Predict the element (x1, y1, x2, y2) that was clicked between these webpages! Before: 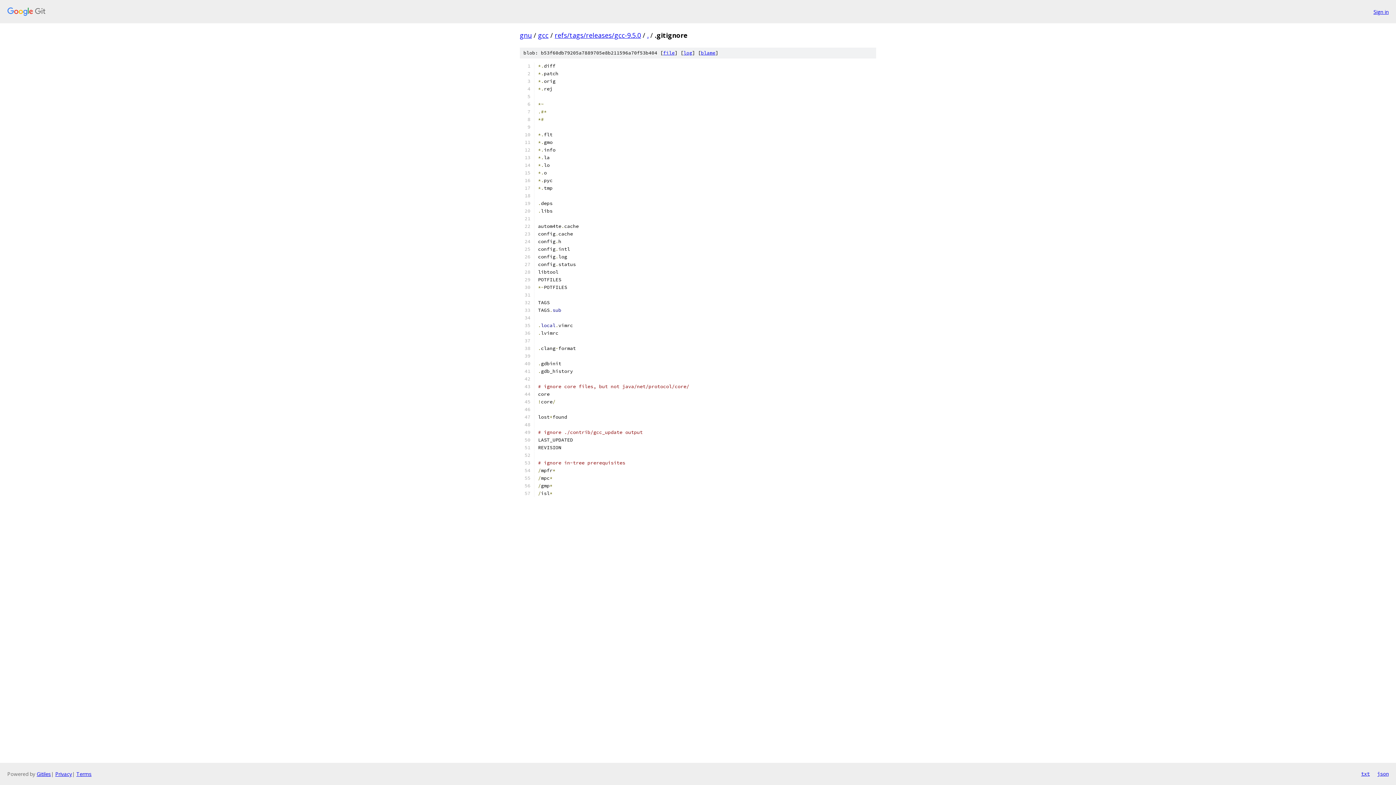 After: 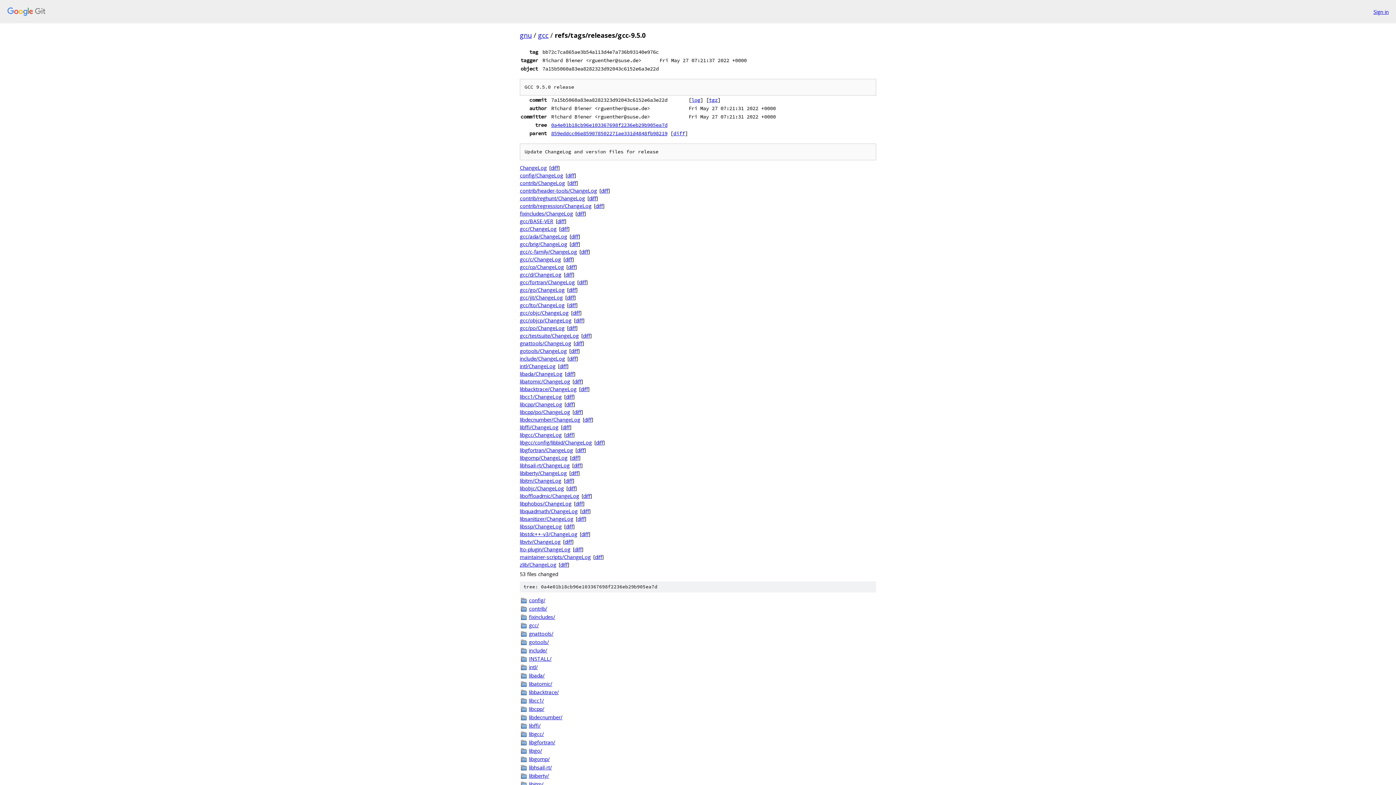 Action: bbox: (554, 30, 641, 39) label: refs/tags/releases/gcc-9.5.0